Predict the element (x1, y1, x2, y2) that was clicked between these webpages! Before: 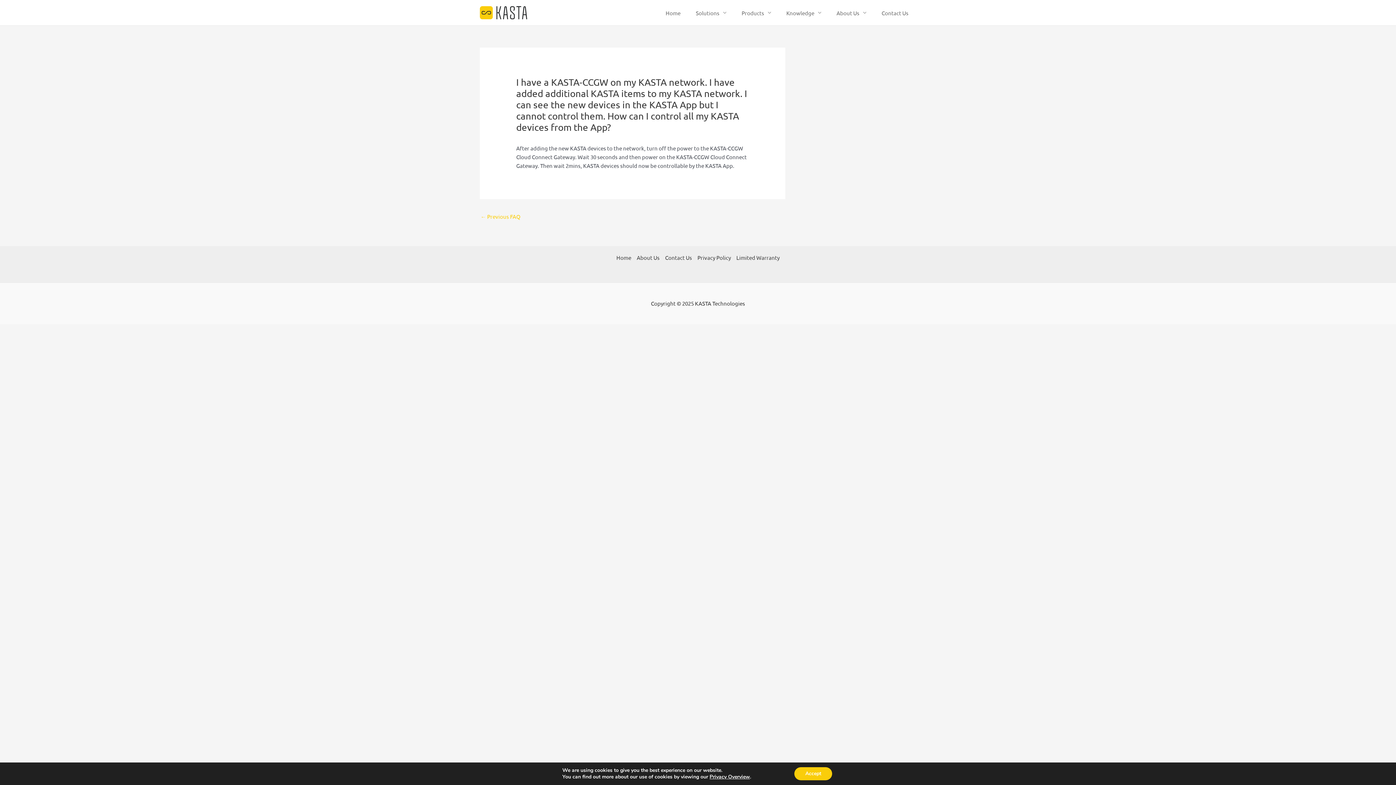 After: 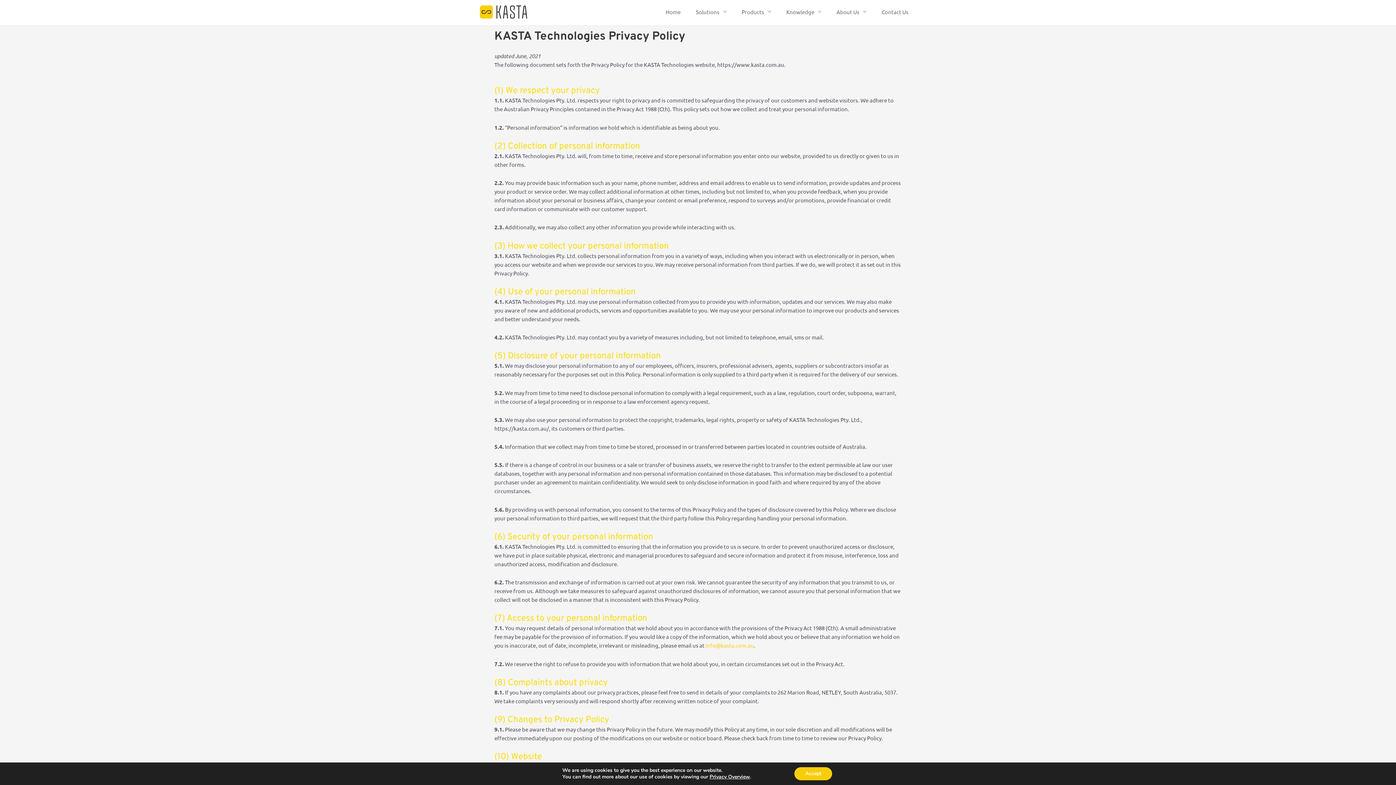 Action: bbox: (694, 253, 733, 262) label: Privacy Policy